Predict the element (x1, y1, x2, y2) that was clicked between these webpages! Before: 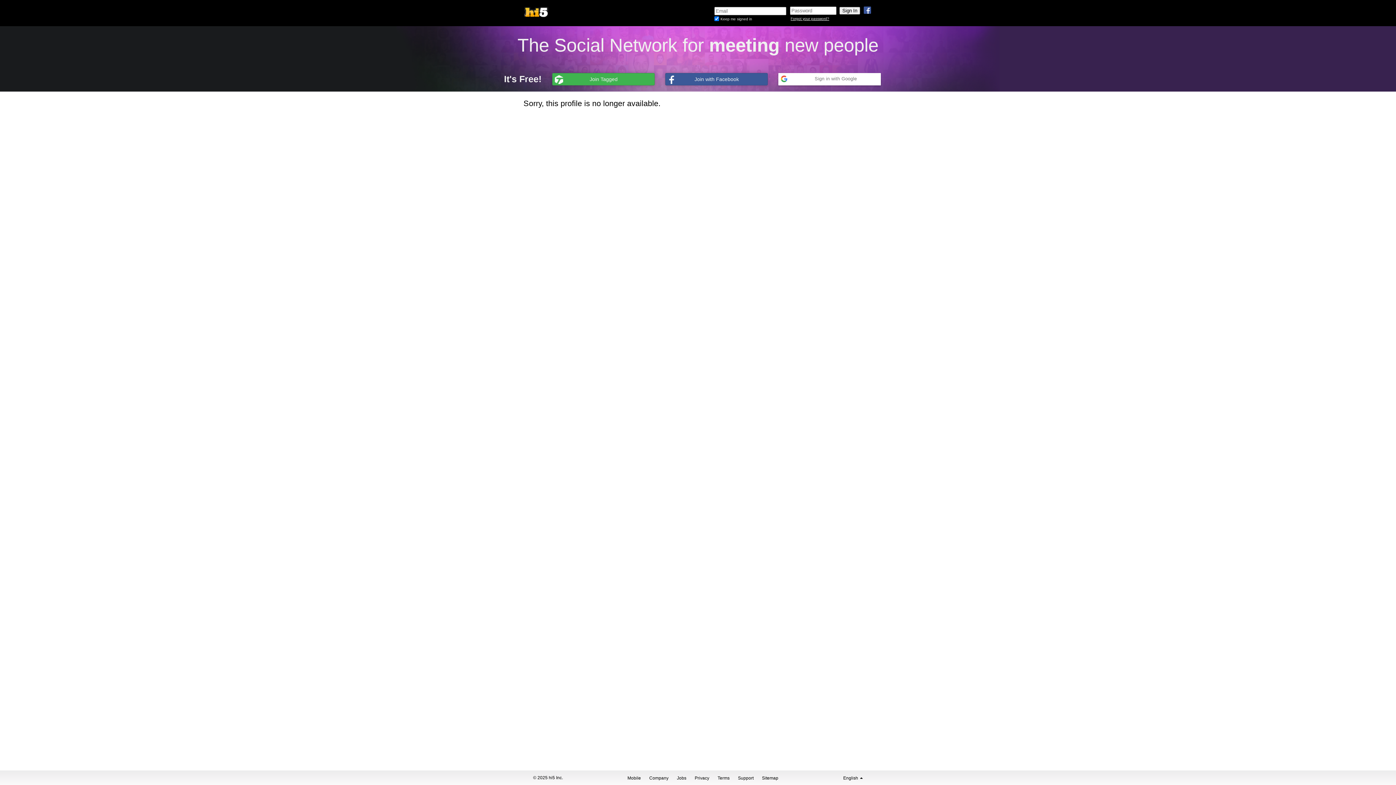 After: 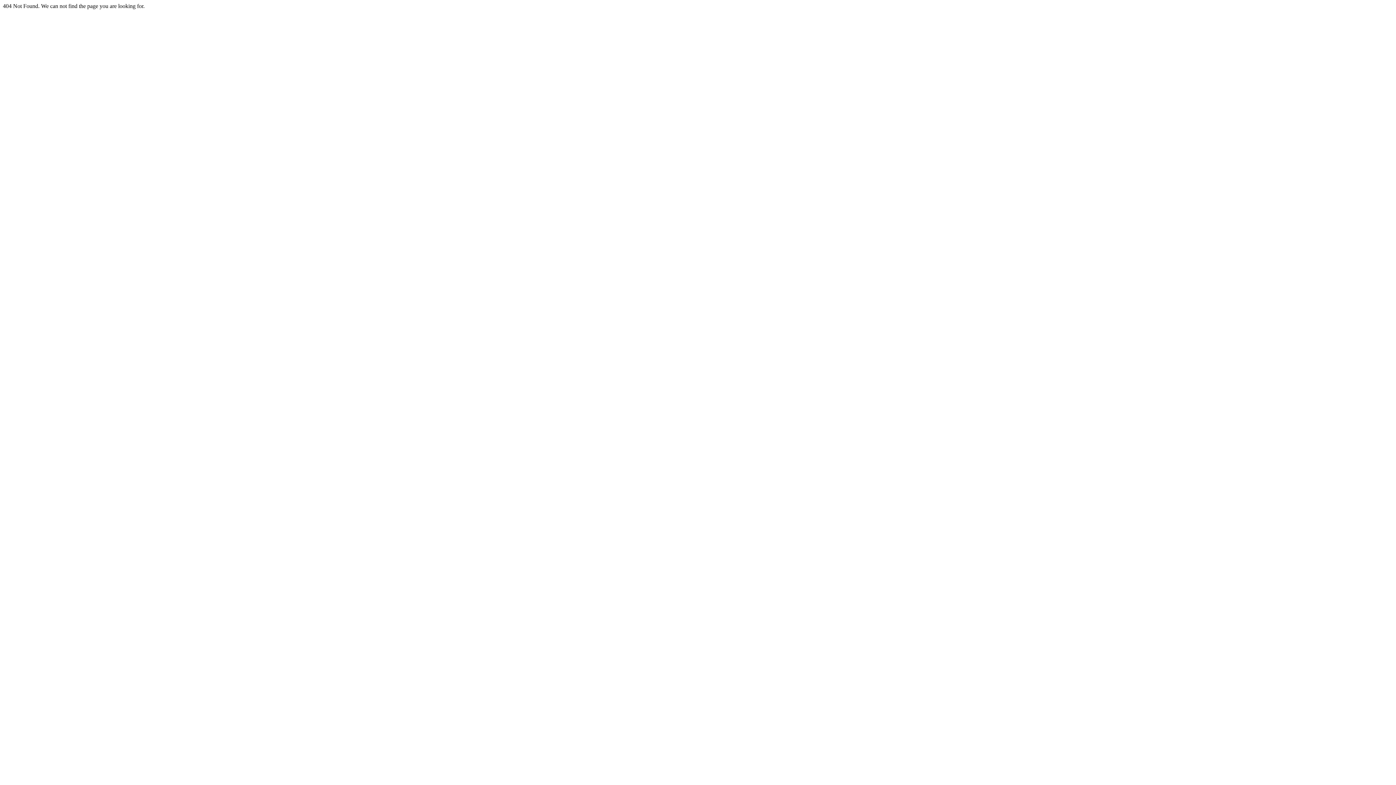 Action: bbox: (677, 775, 686, 781) label: Jobs